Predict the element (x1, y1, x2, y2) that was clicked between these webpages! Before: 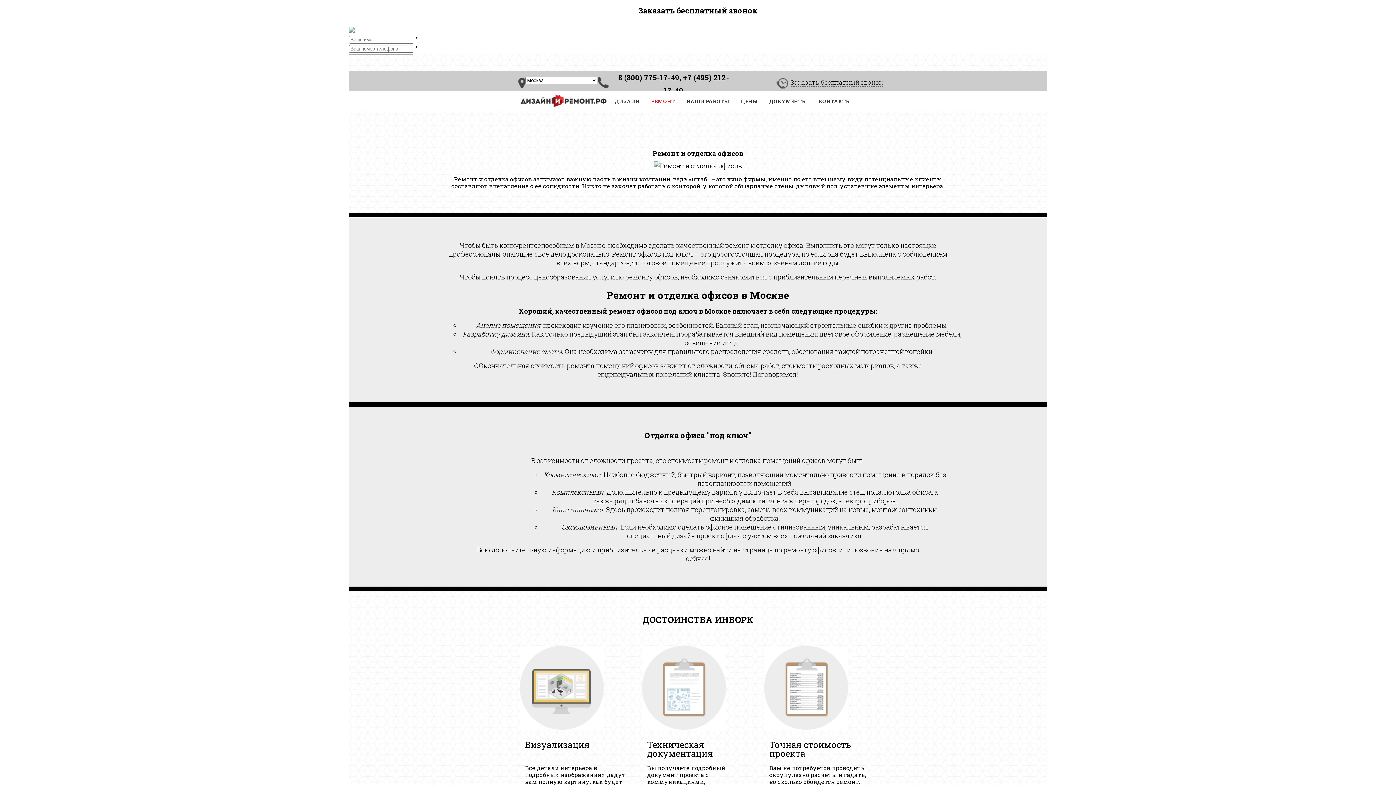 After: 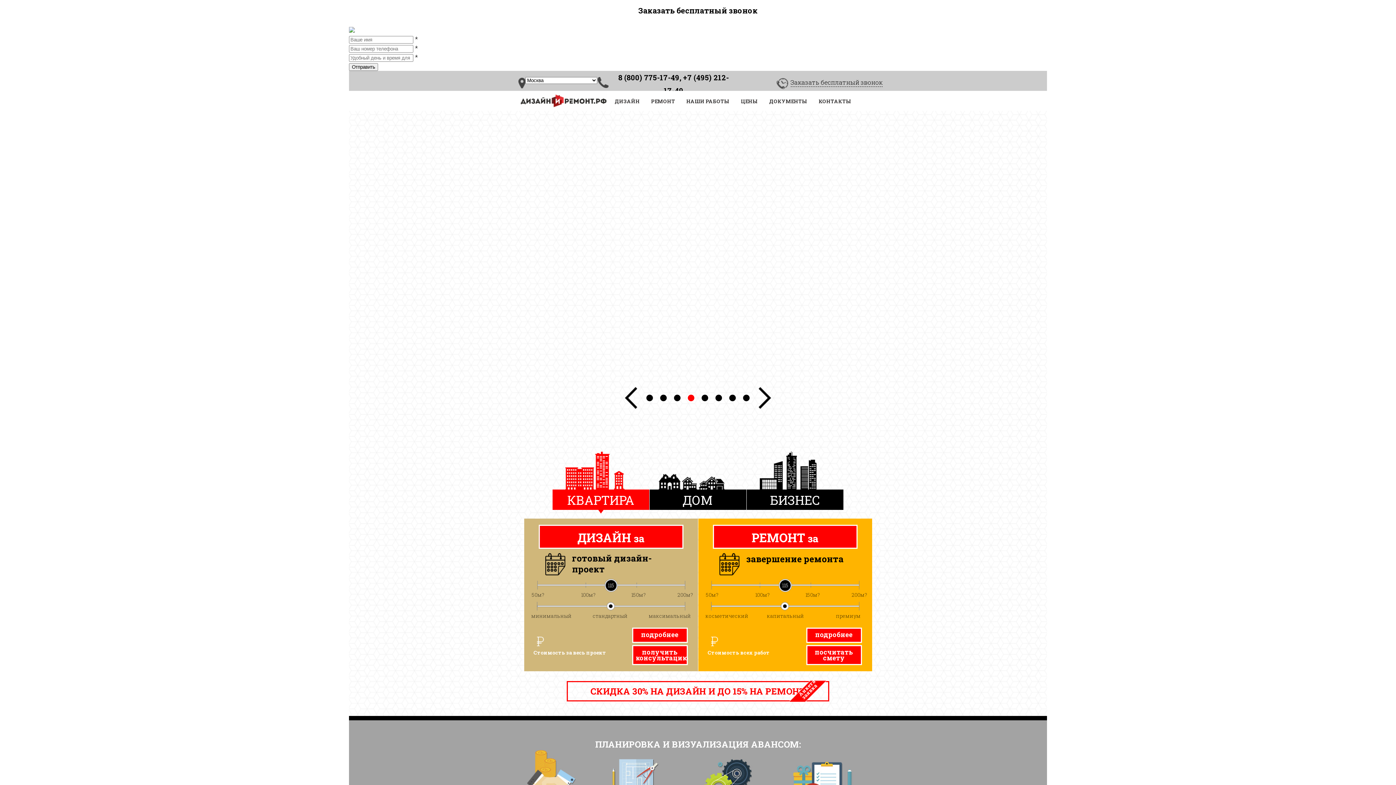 Action: bbox: (516, 90, 610, 120)